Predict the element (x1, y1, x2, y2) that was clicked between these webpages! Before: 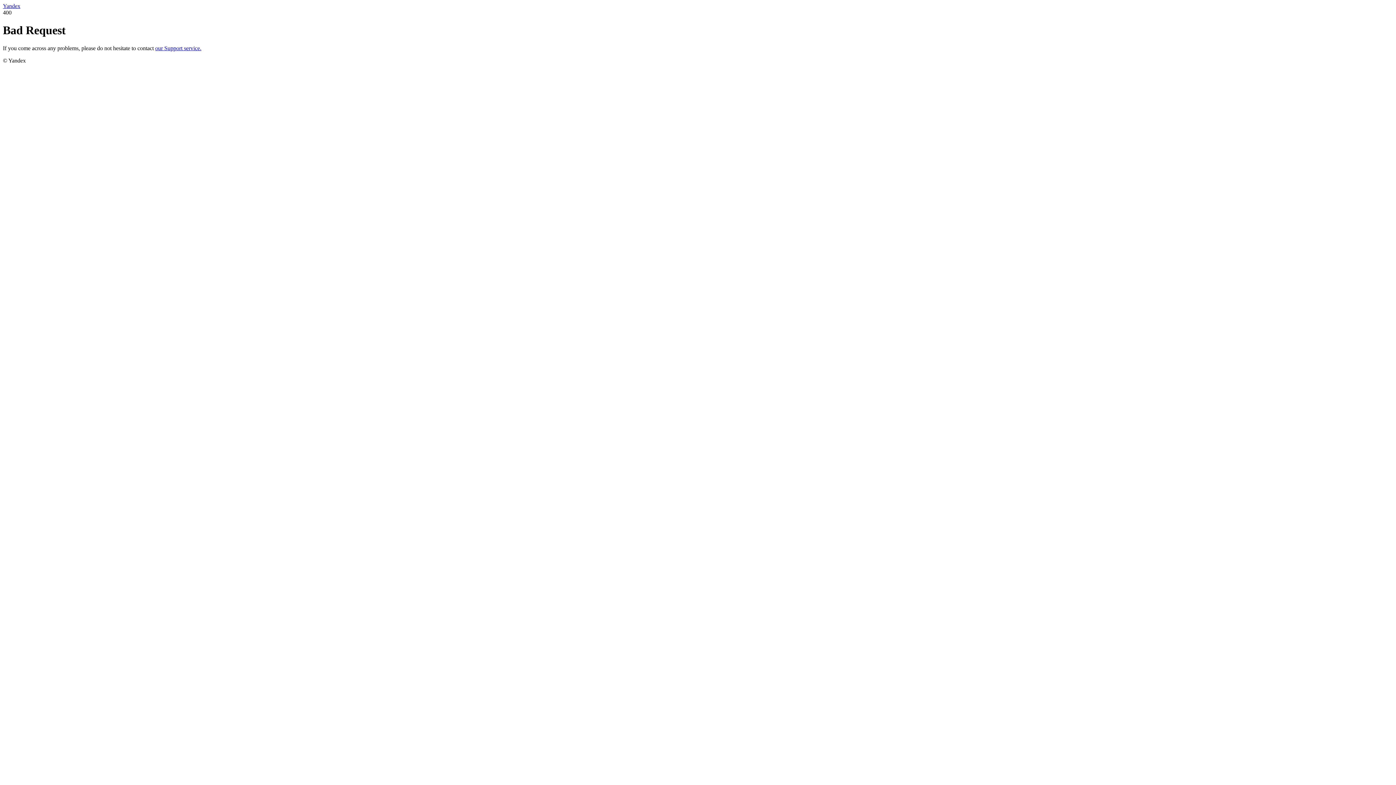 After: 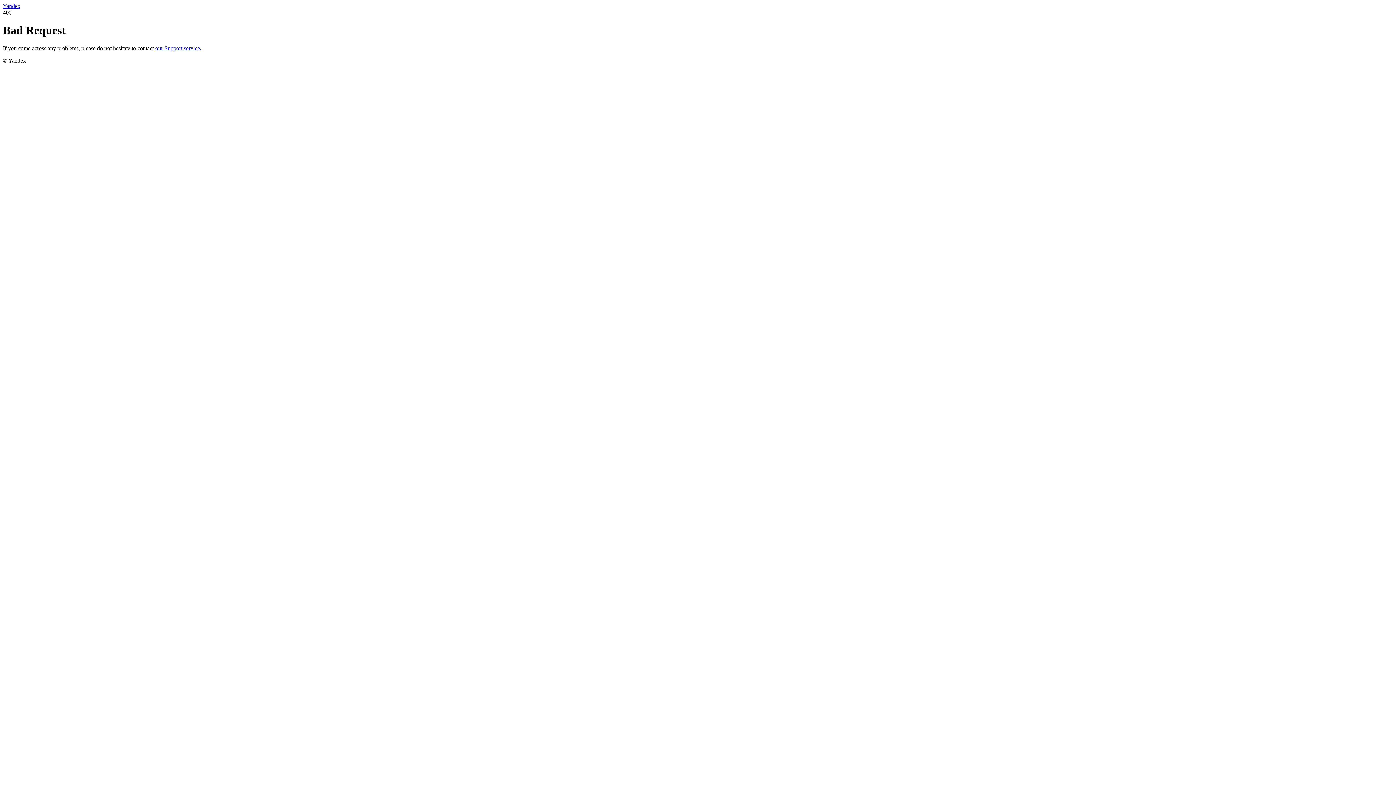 Action: bbox: (155, 45, 201, 51) label: our Support service.